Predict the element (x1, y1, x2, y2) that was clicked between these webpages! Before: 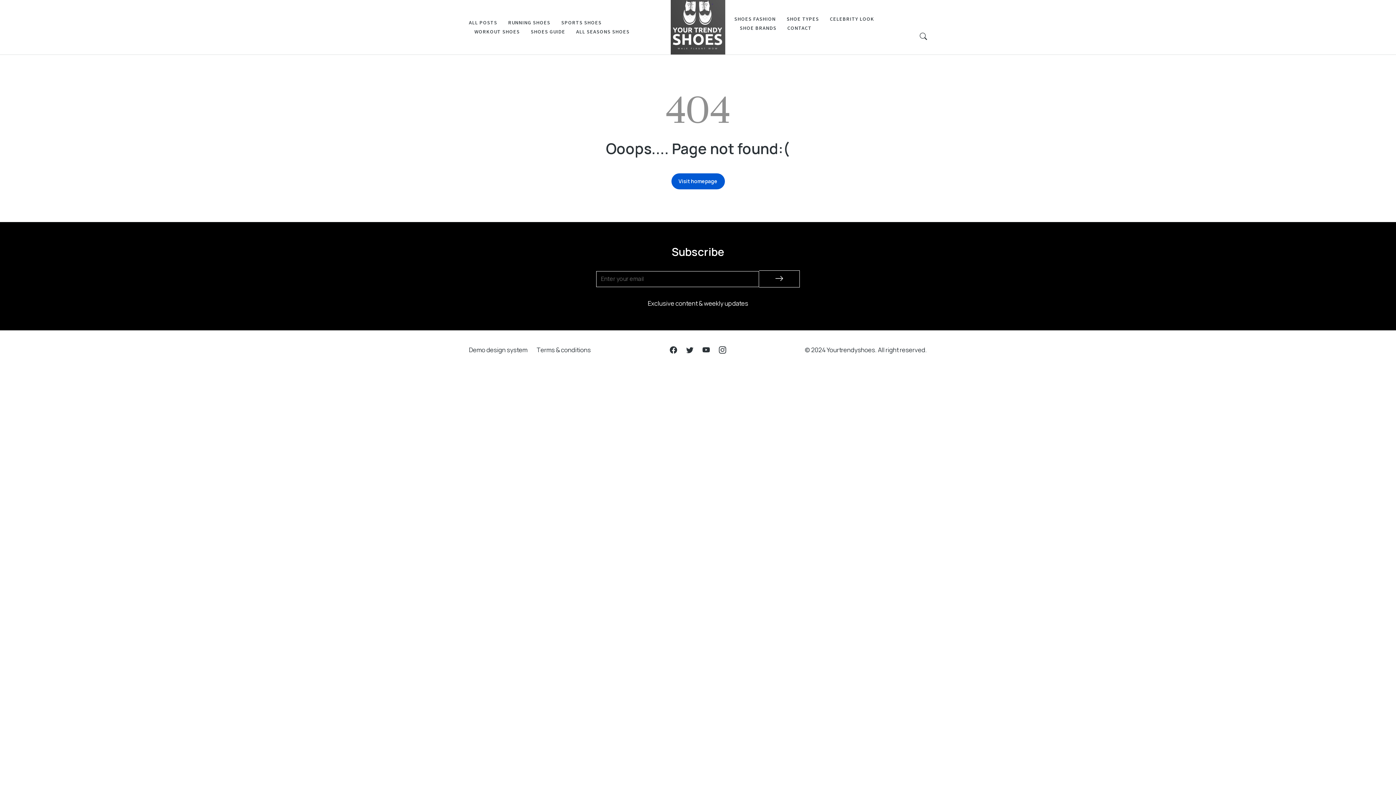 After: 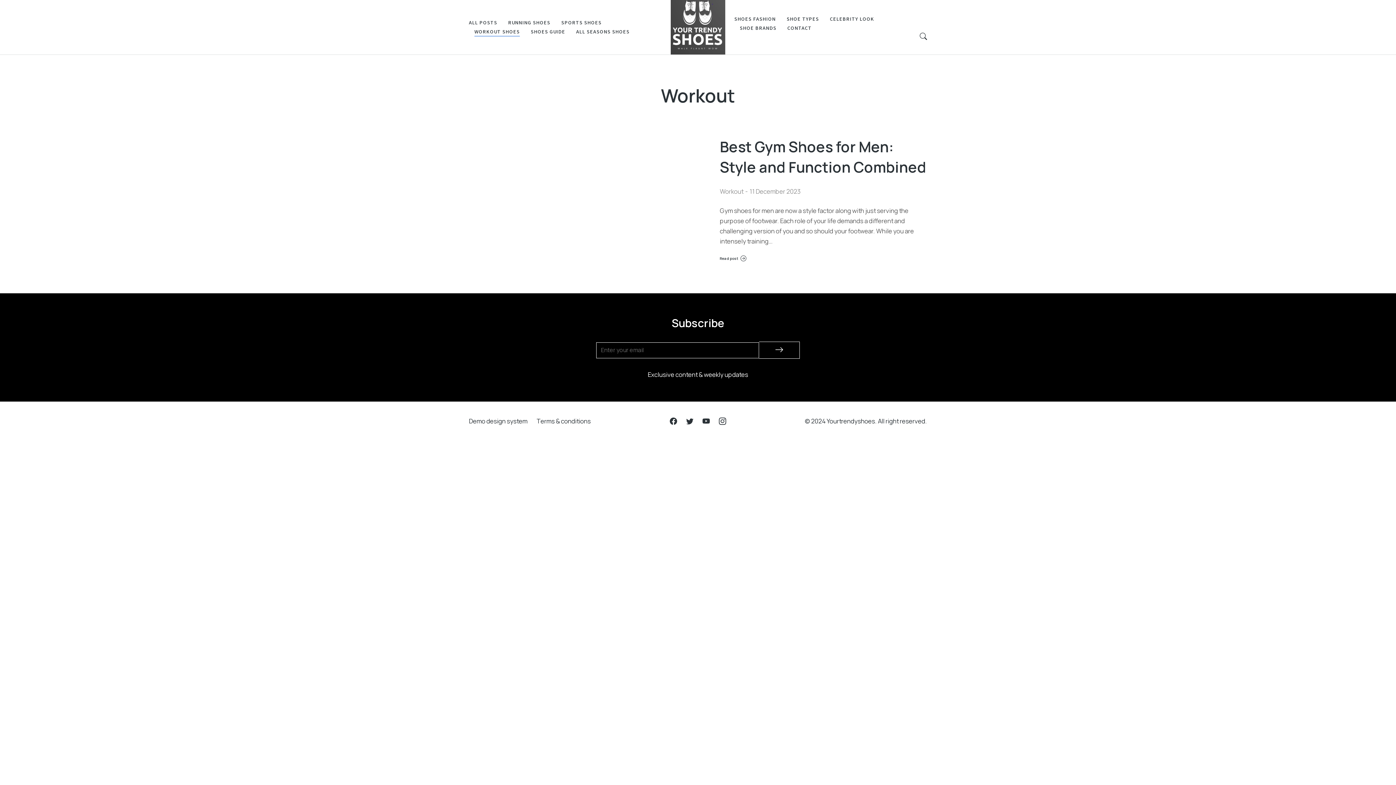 Action: bbox: (474, 27, 520, 36) label: WORKOUT SHOES